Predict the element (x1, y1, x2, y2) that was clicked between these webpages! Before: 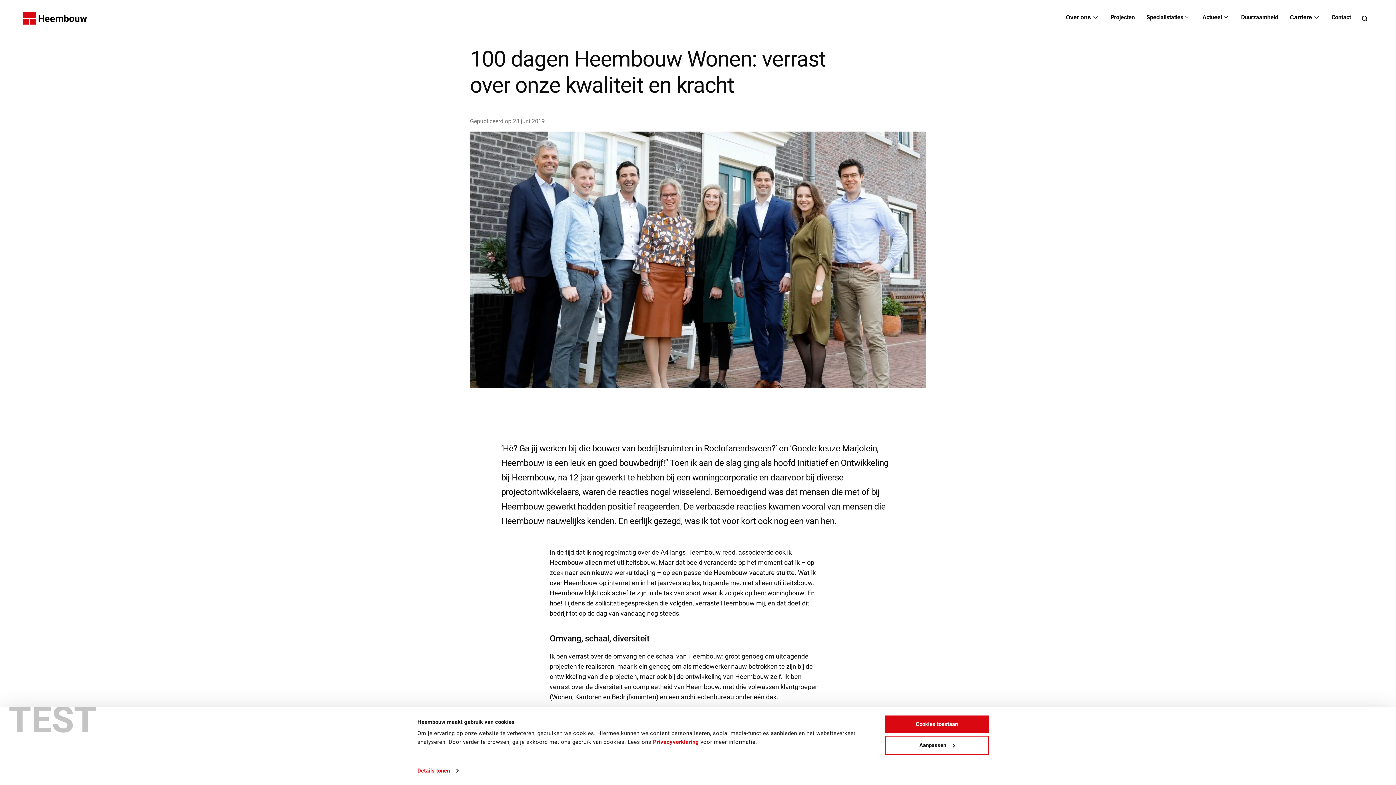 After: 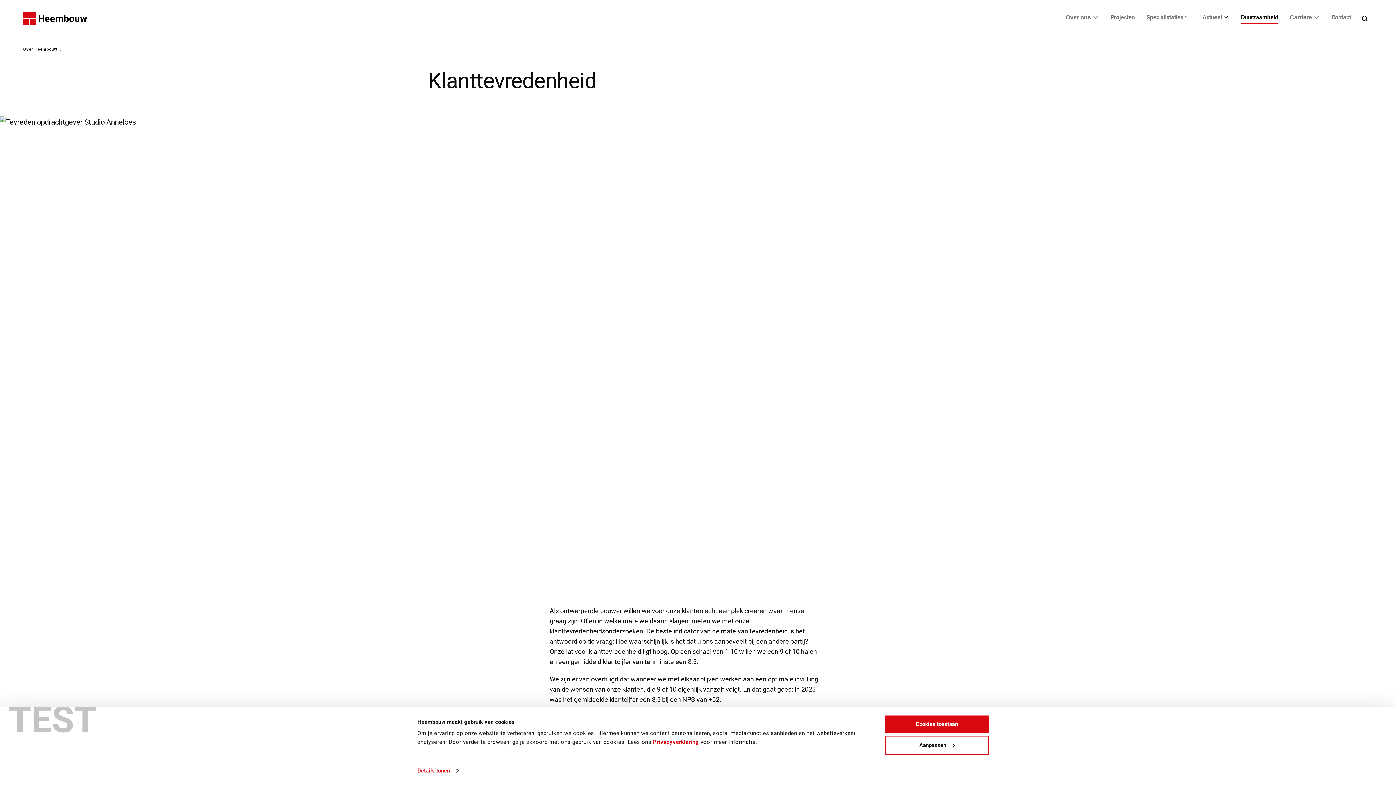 Action: label: Duurzaamheid bbox: (1241, 13, 1278, 24)